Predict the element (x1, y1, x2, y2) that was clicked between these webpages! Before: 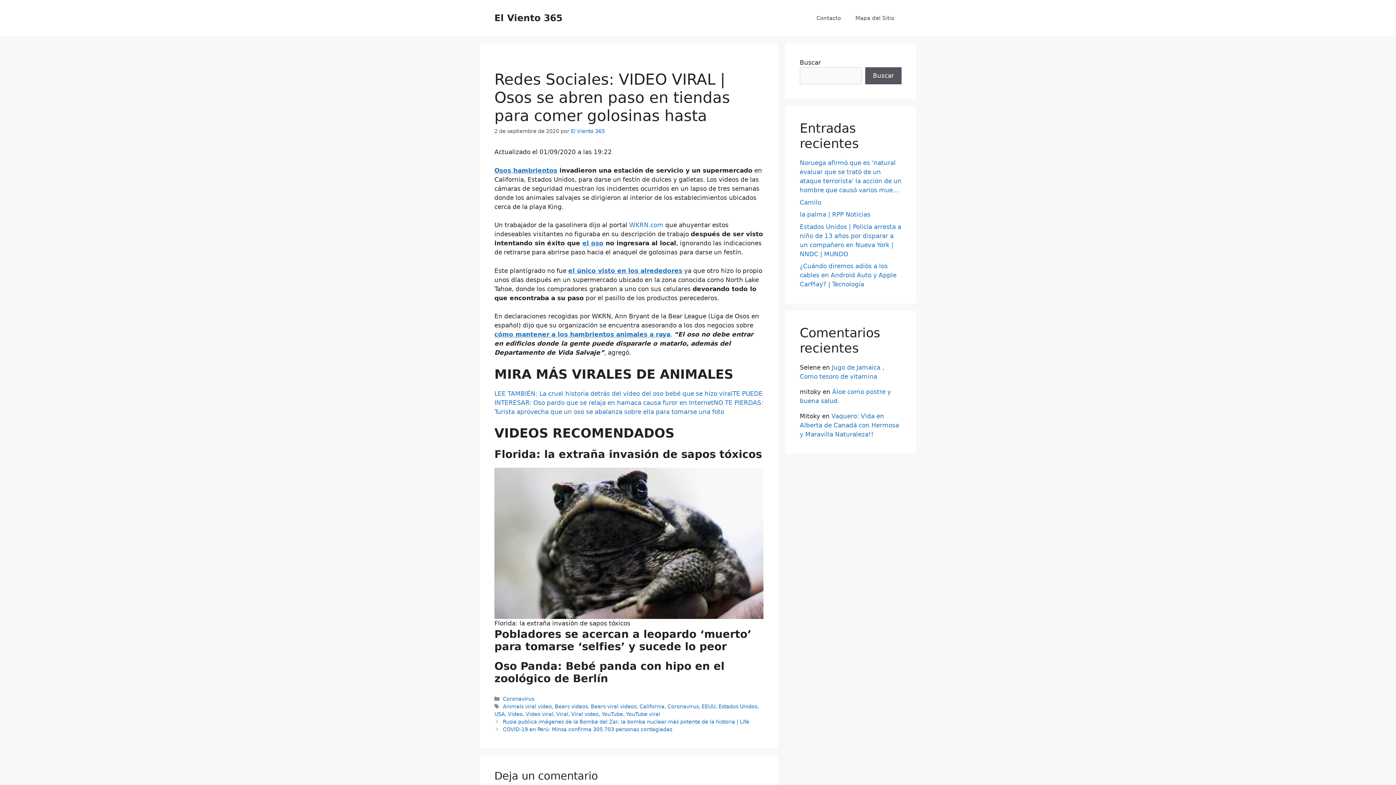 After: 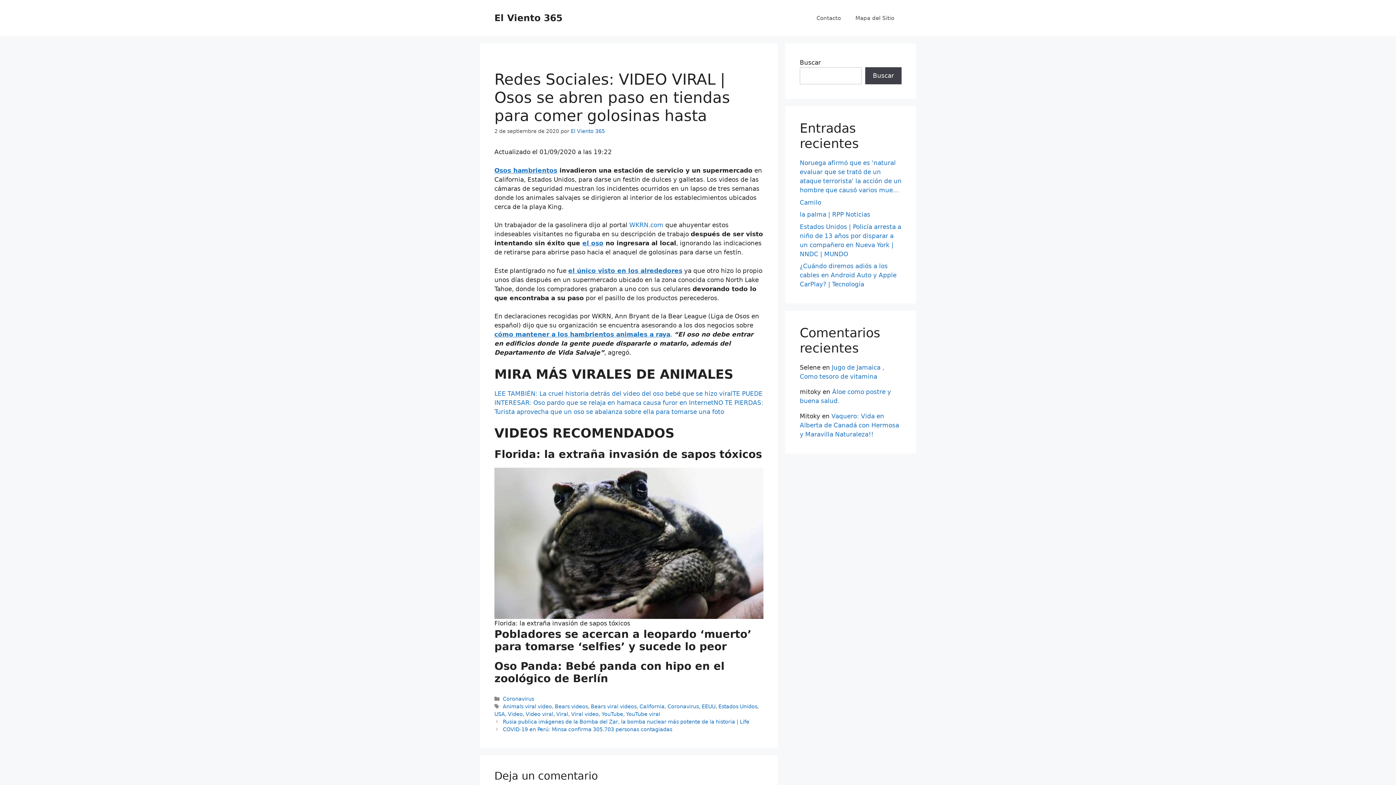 Action: label: Buscar bbox: (865, 67, 901, 84)